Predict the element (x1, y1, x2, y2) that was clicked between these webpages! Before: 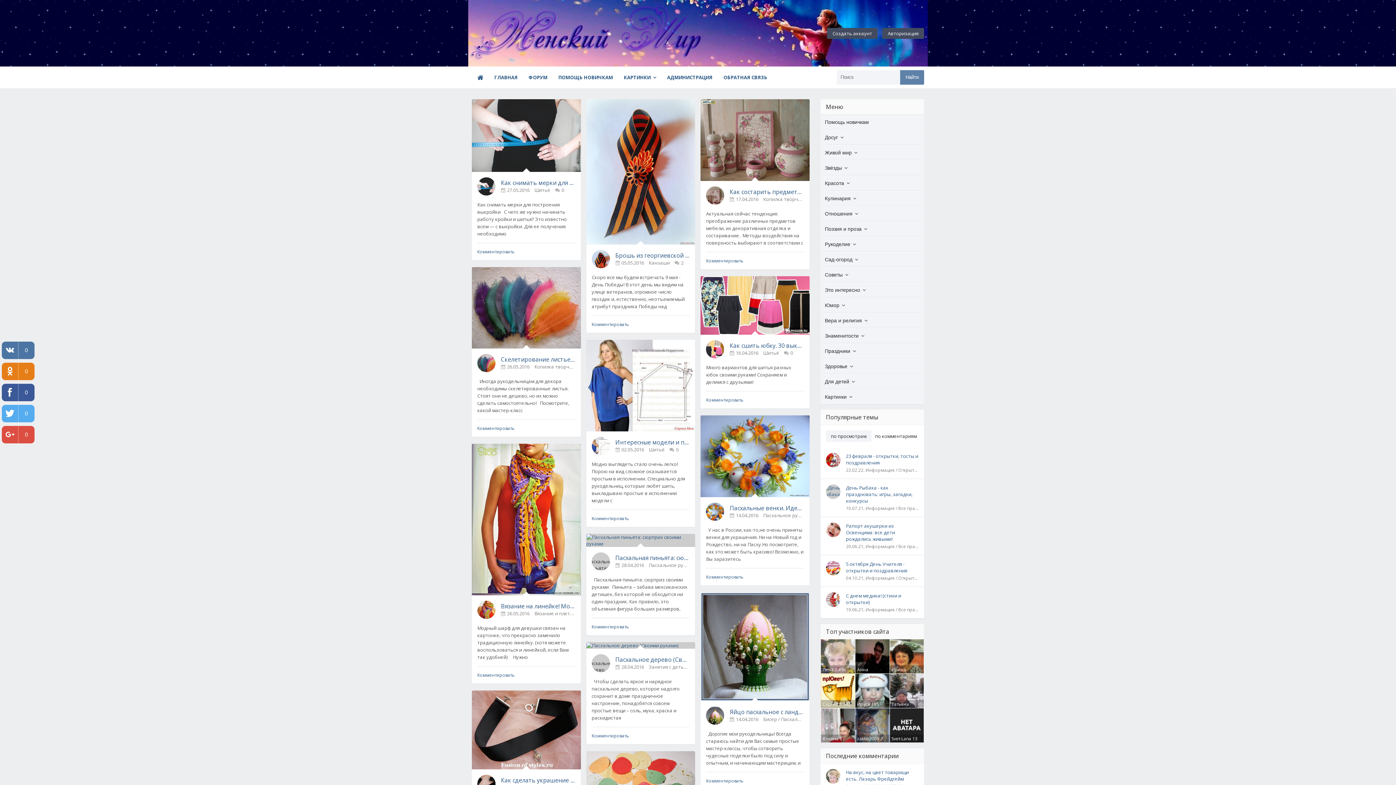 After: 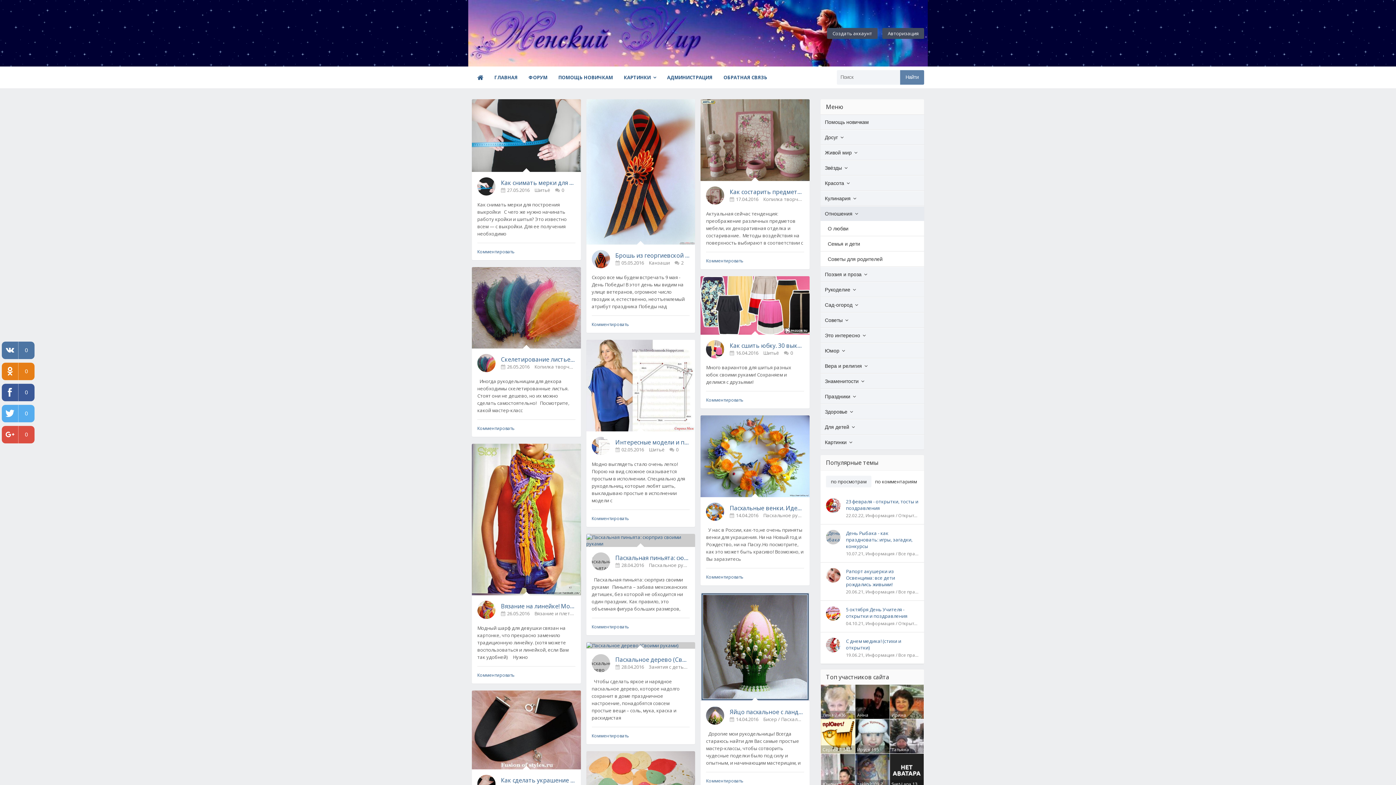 Action: label: Отношения bbox: (820, 206, 924, 221)